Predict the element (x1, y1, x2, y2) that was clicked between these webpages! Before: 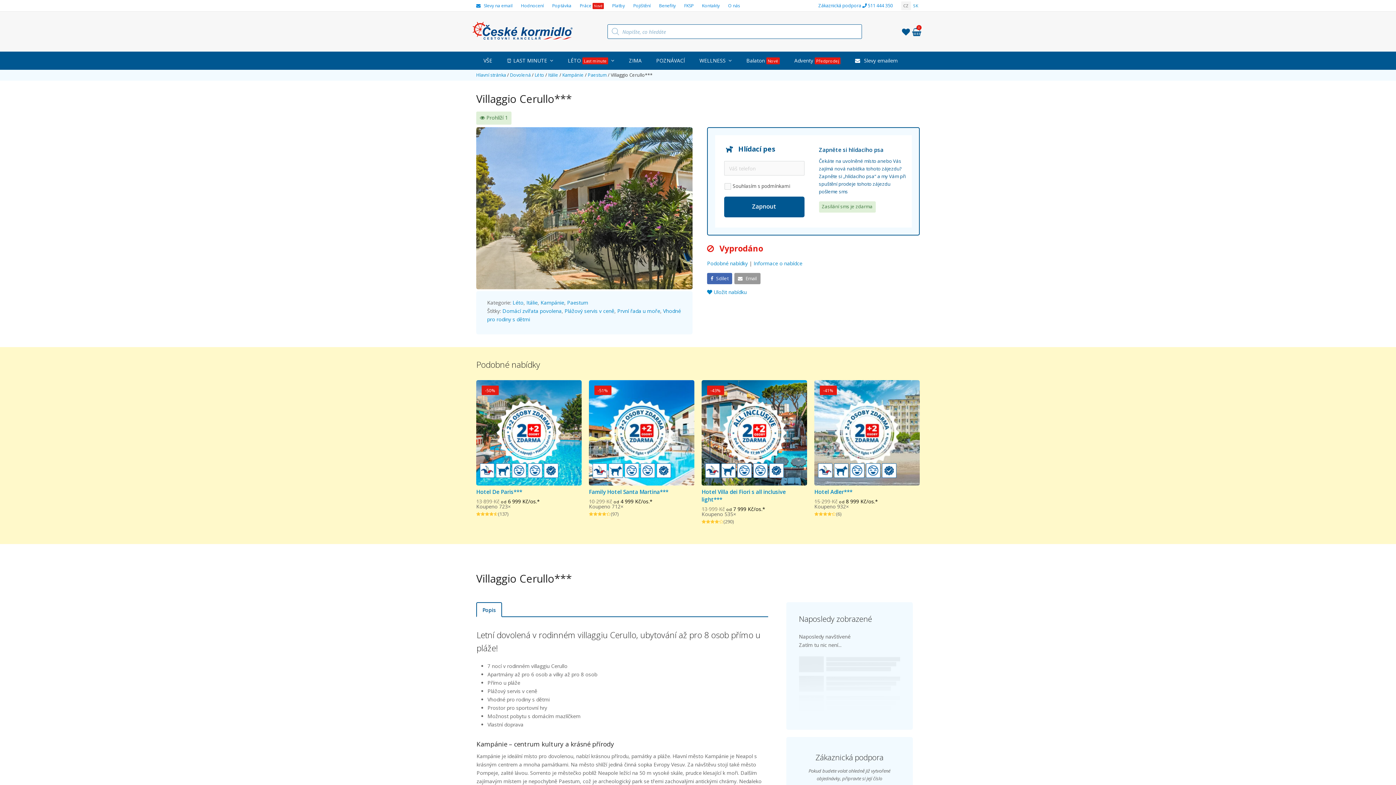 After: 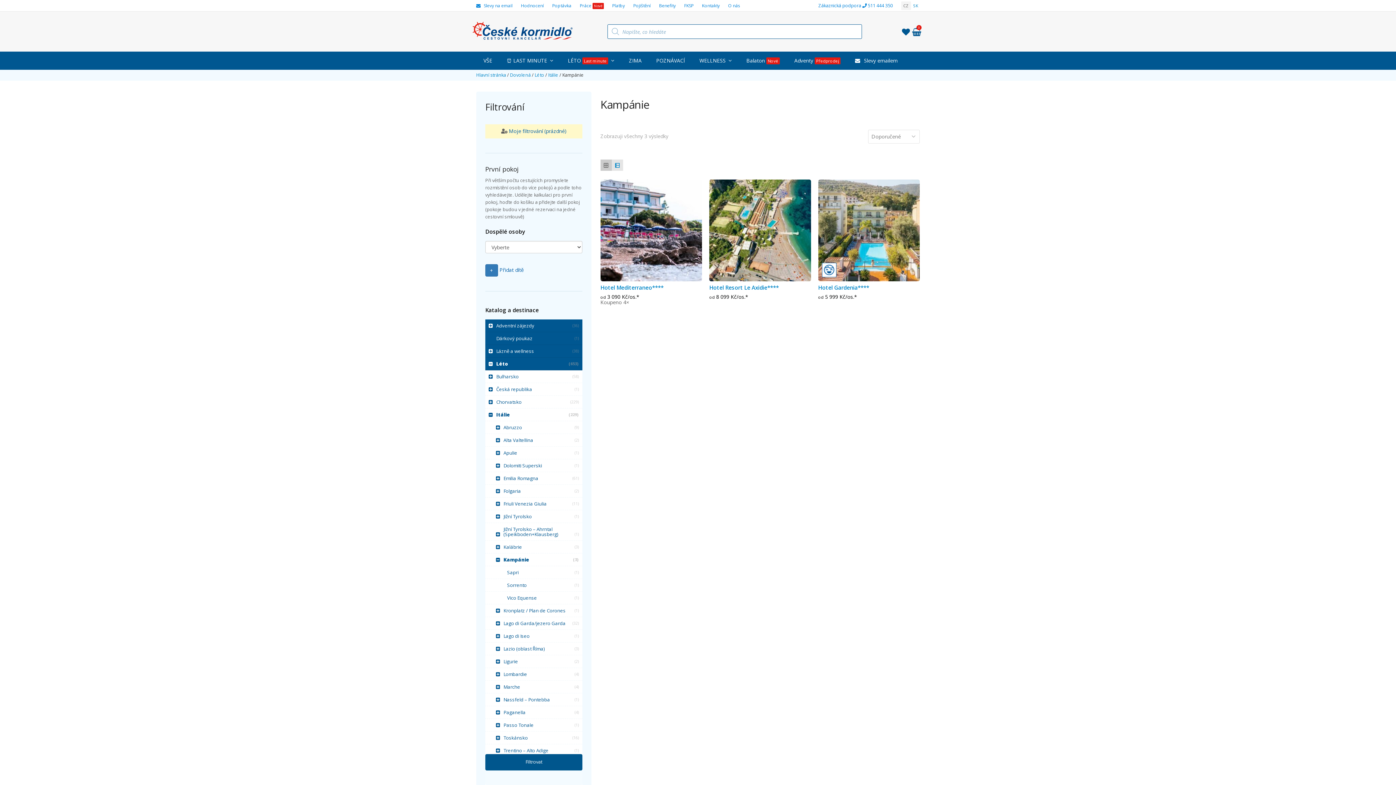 Action: label: Kampánie bbox: (540, 299, 564, 306)